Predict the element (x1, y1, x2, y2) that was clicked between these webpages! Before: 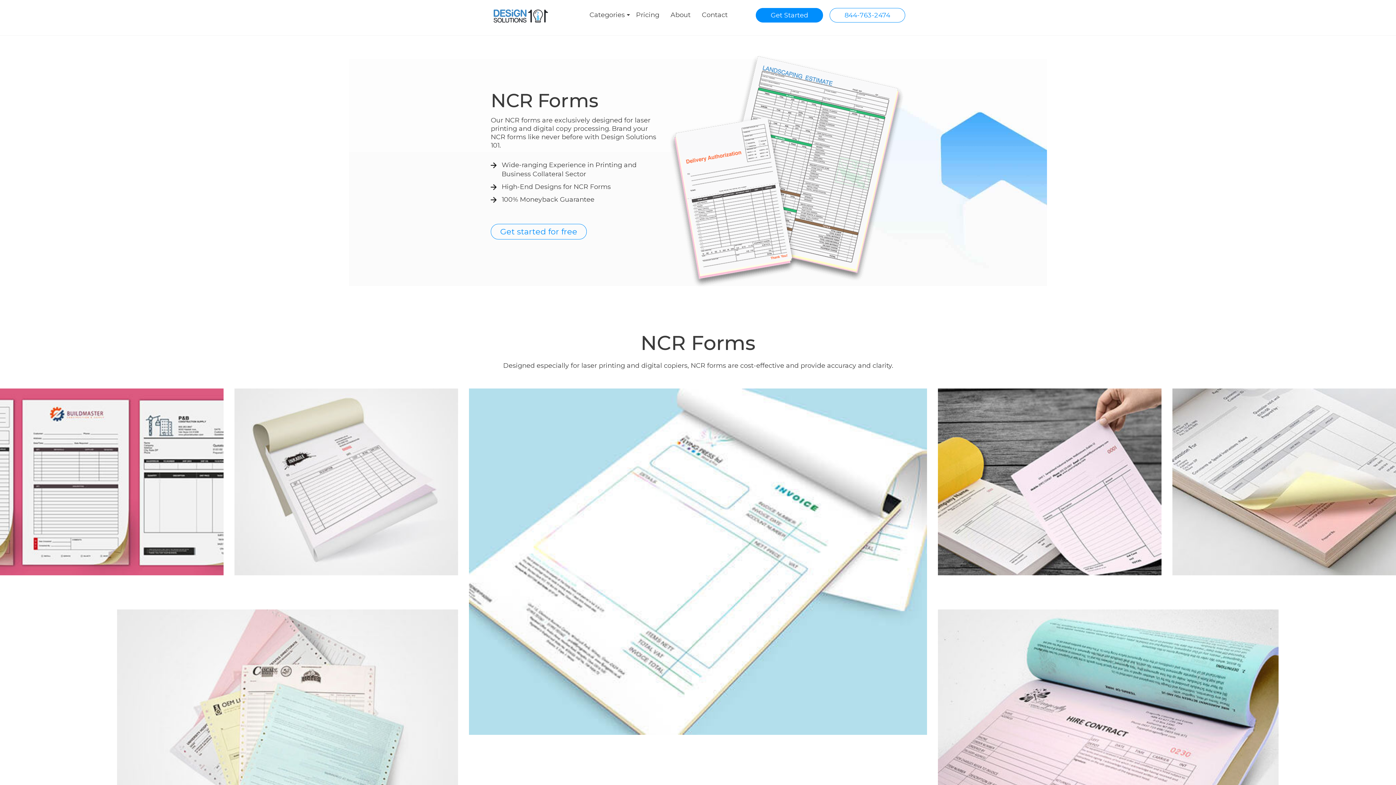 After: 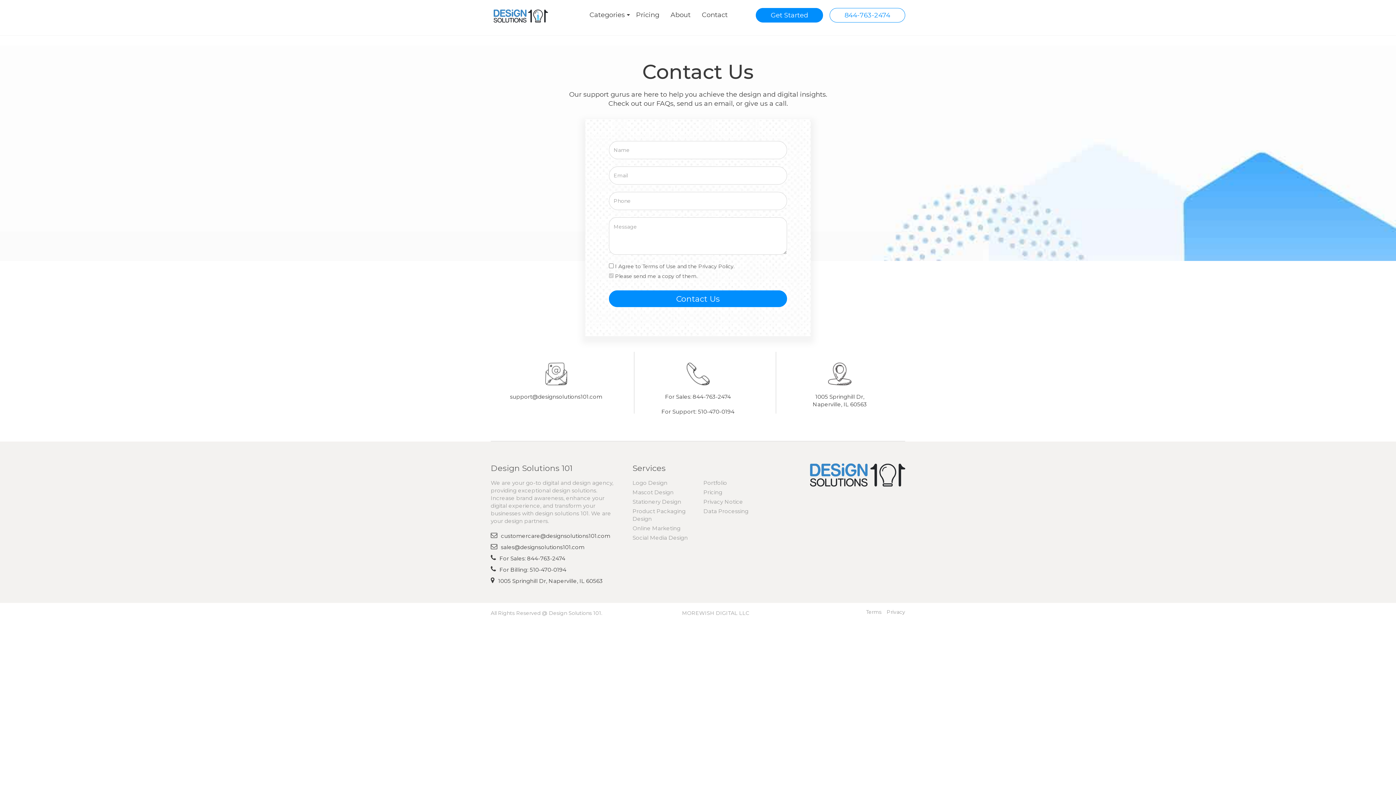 Action: label: Get Started bbox: (756, 8, 823, 22)